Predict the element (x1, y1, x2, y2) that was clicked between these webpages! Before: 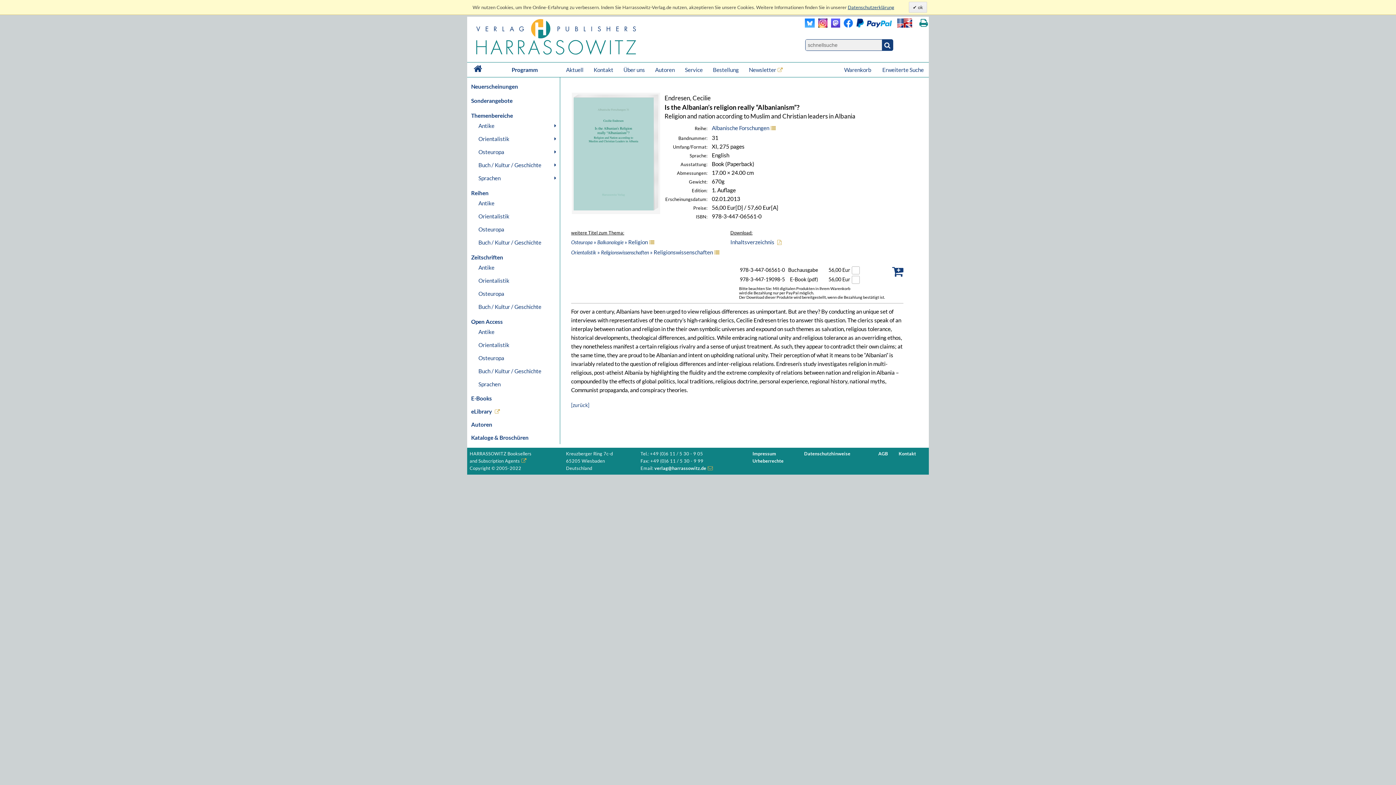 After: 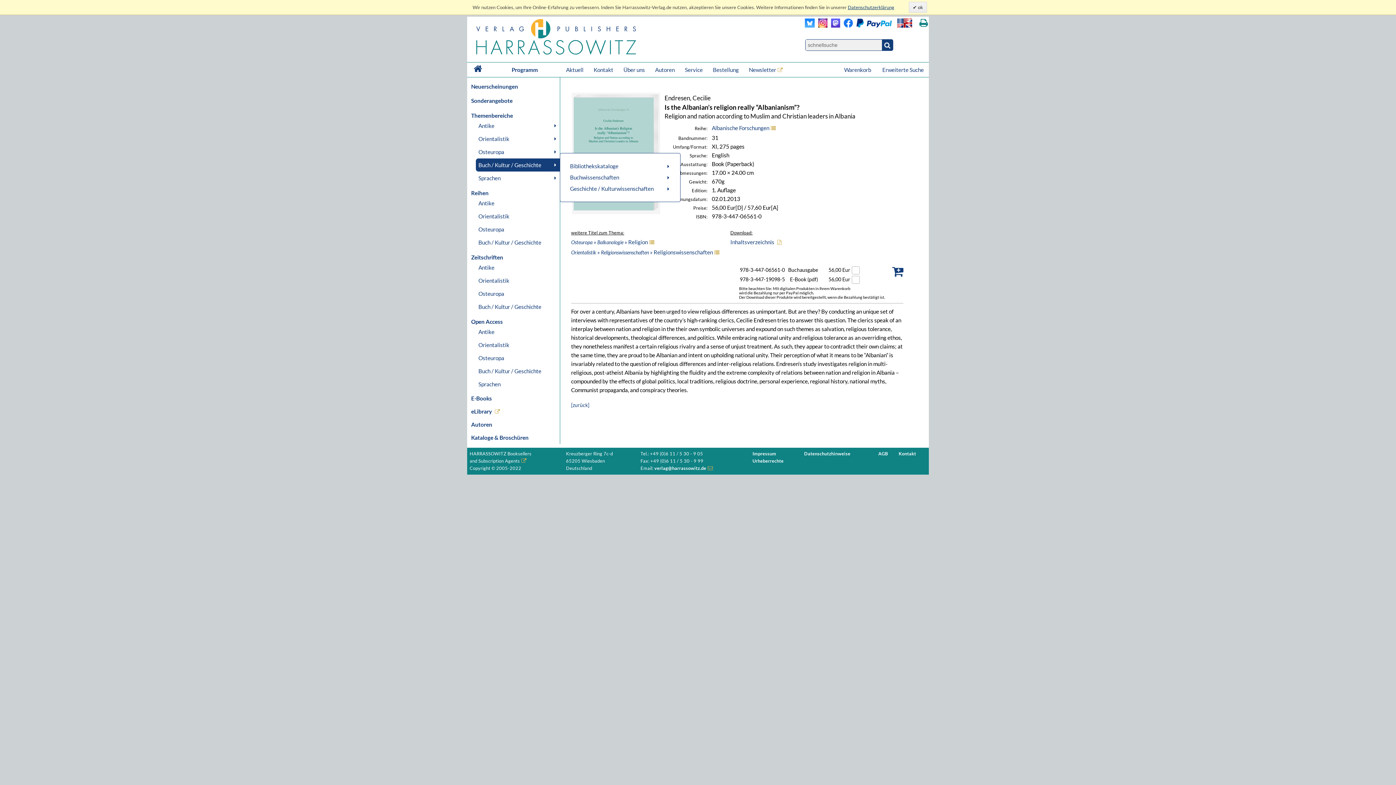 Action: label: Buch / Kultur / Geschichte bbox: (476, 158, 560, 171)